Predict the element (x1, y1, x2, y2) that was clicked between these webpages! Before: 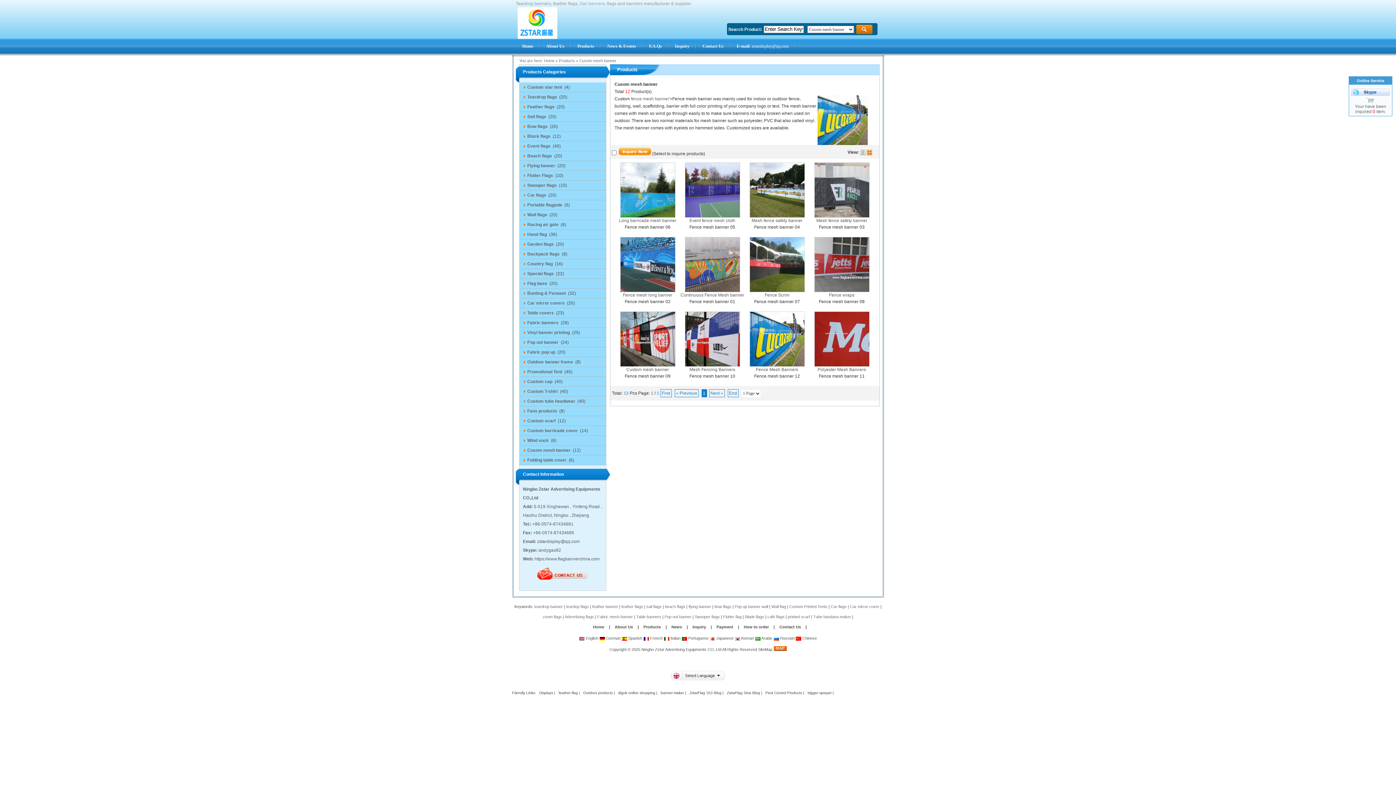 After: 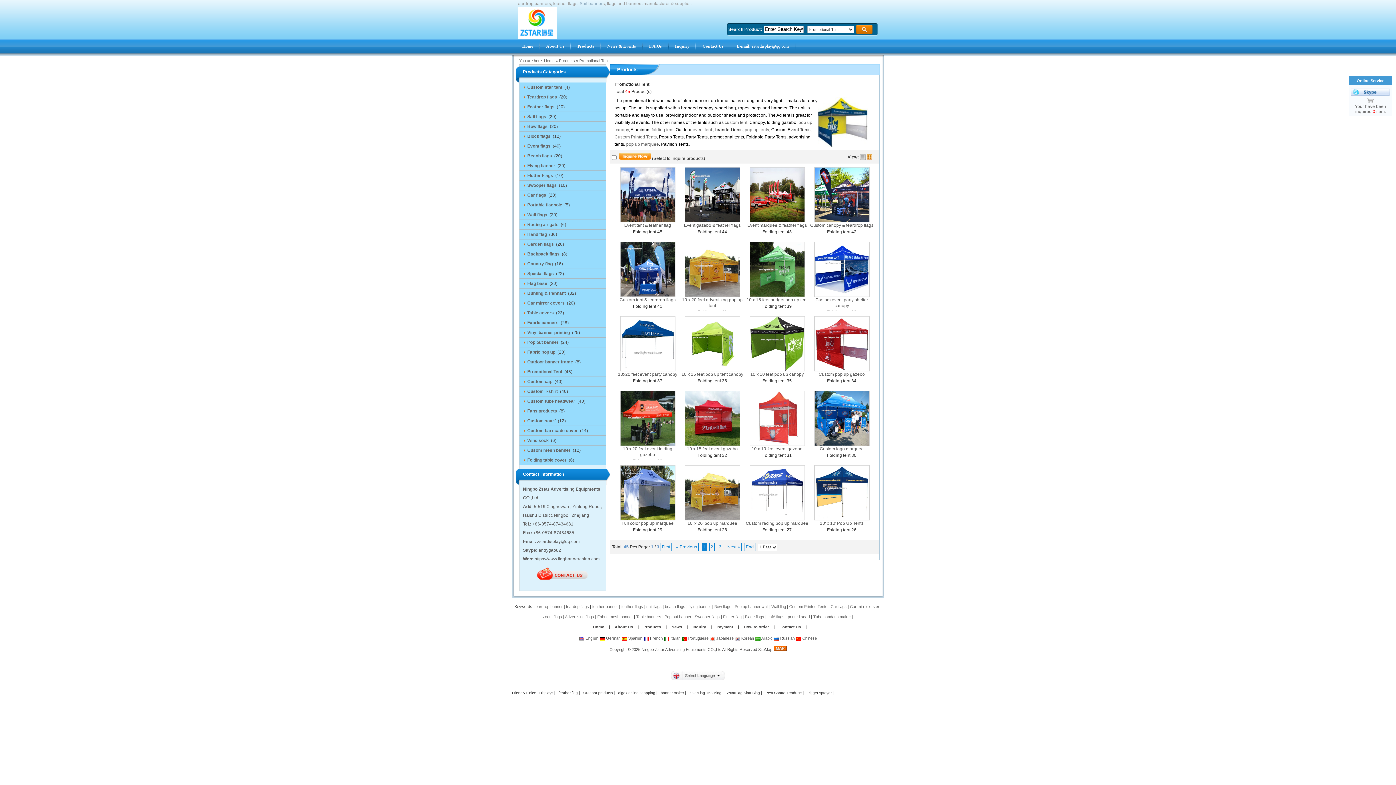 Action: label: Promotional Tent  bbox: (527, 369, 563, 374)